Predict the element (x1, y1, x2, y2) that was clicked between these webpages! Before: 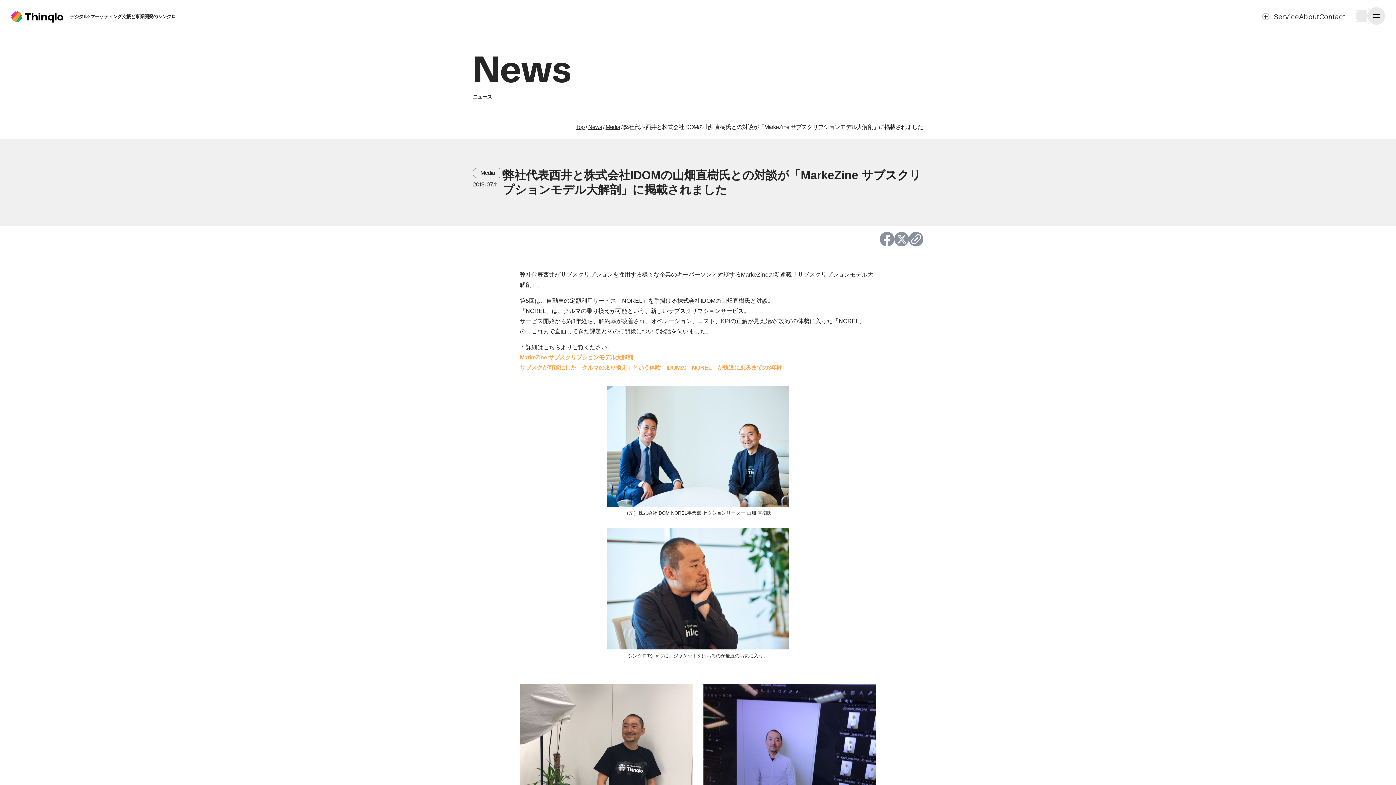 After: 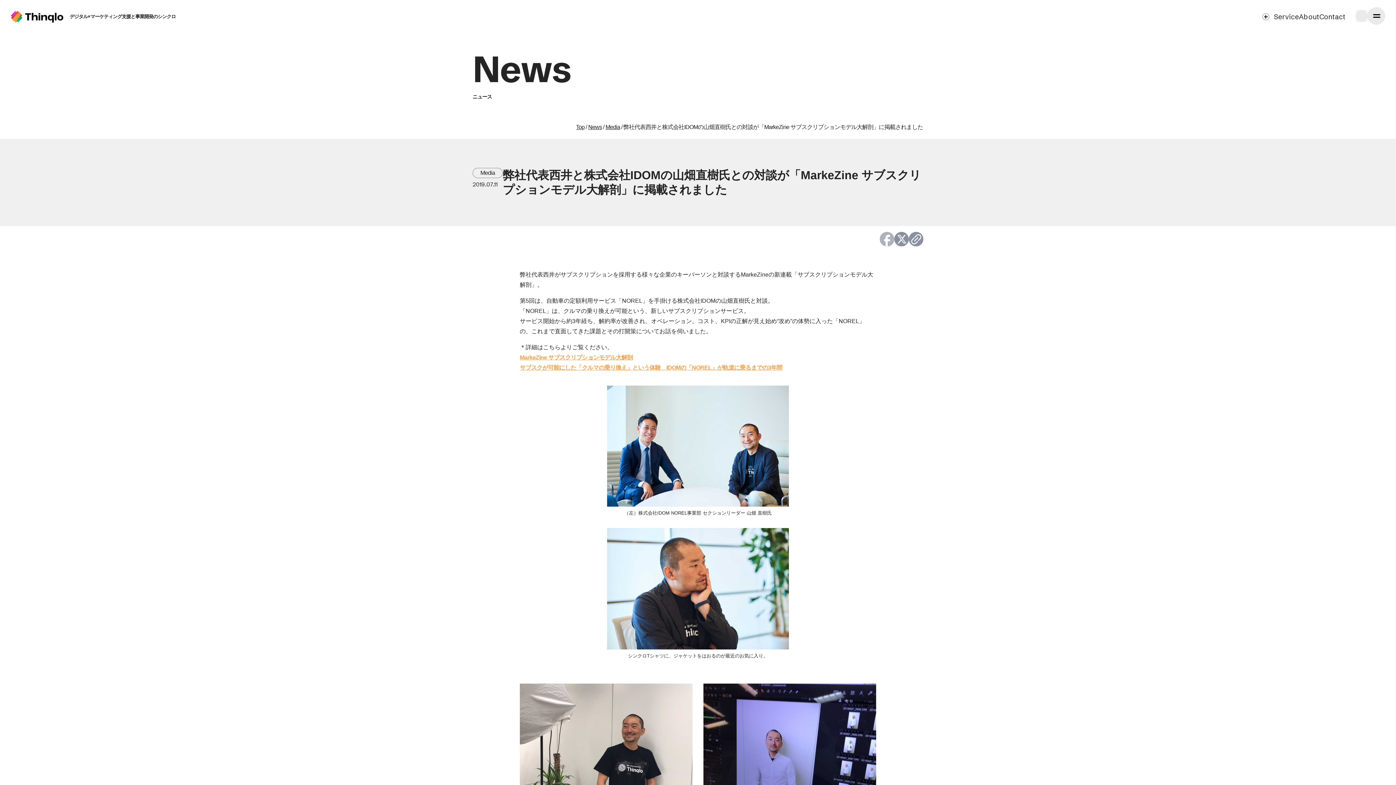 Action: bbox: (880, 232, 894, 246)